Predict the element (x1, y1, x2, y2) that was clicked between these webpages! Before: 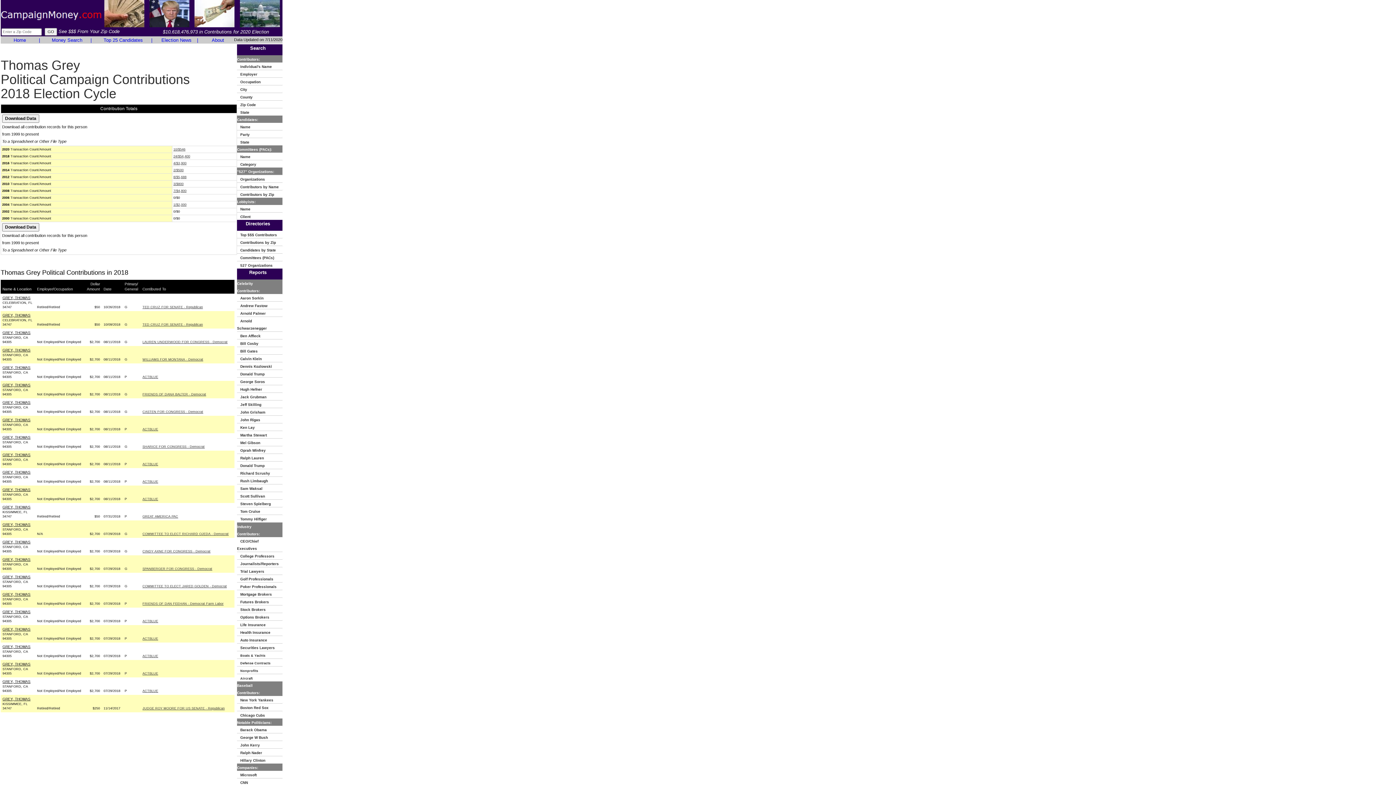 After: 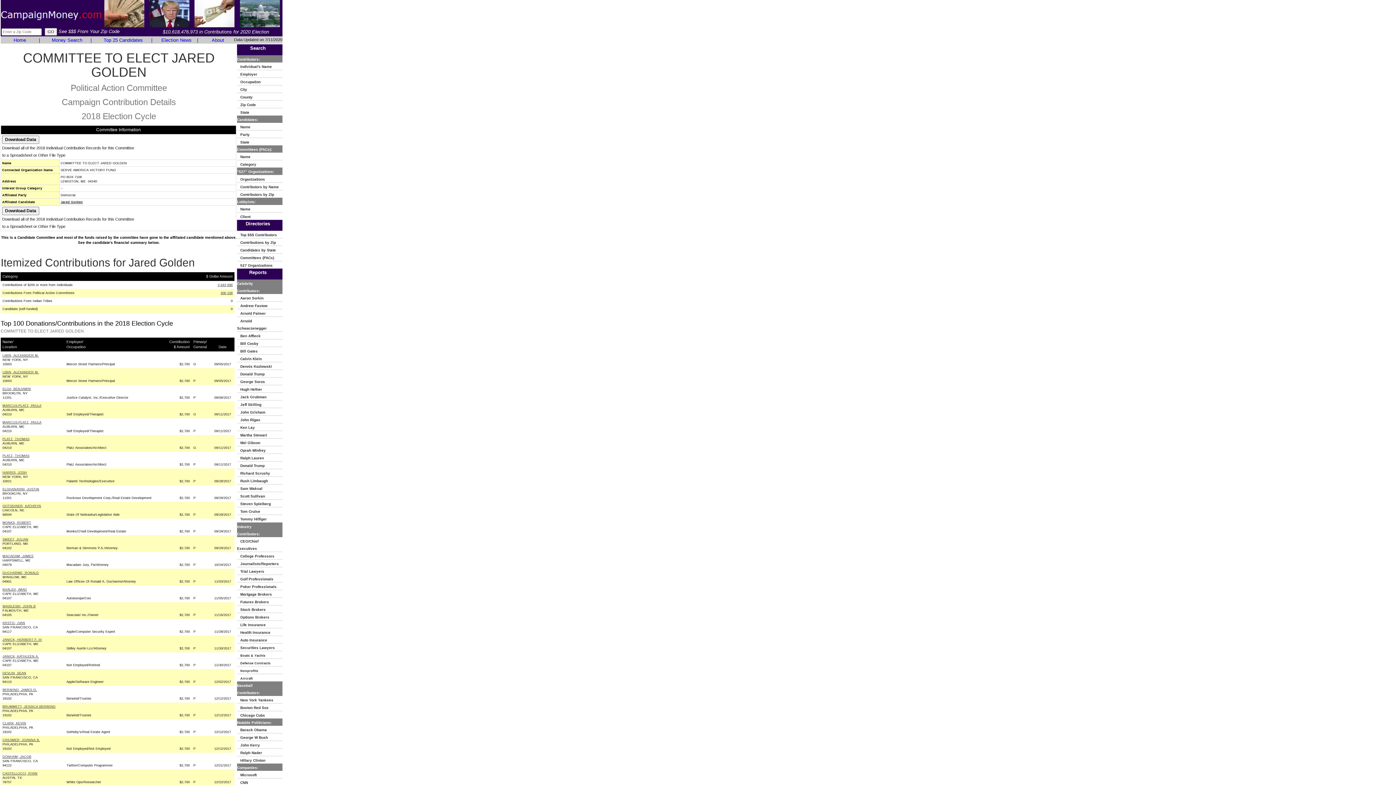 Action: bbox: (142, 584, 226, 588) label: COMMITTEE TO ELECT JARED GOLDEN - Democrat